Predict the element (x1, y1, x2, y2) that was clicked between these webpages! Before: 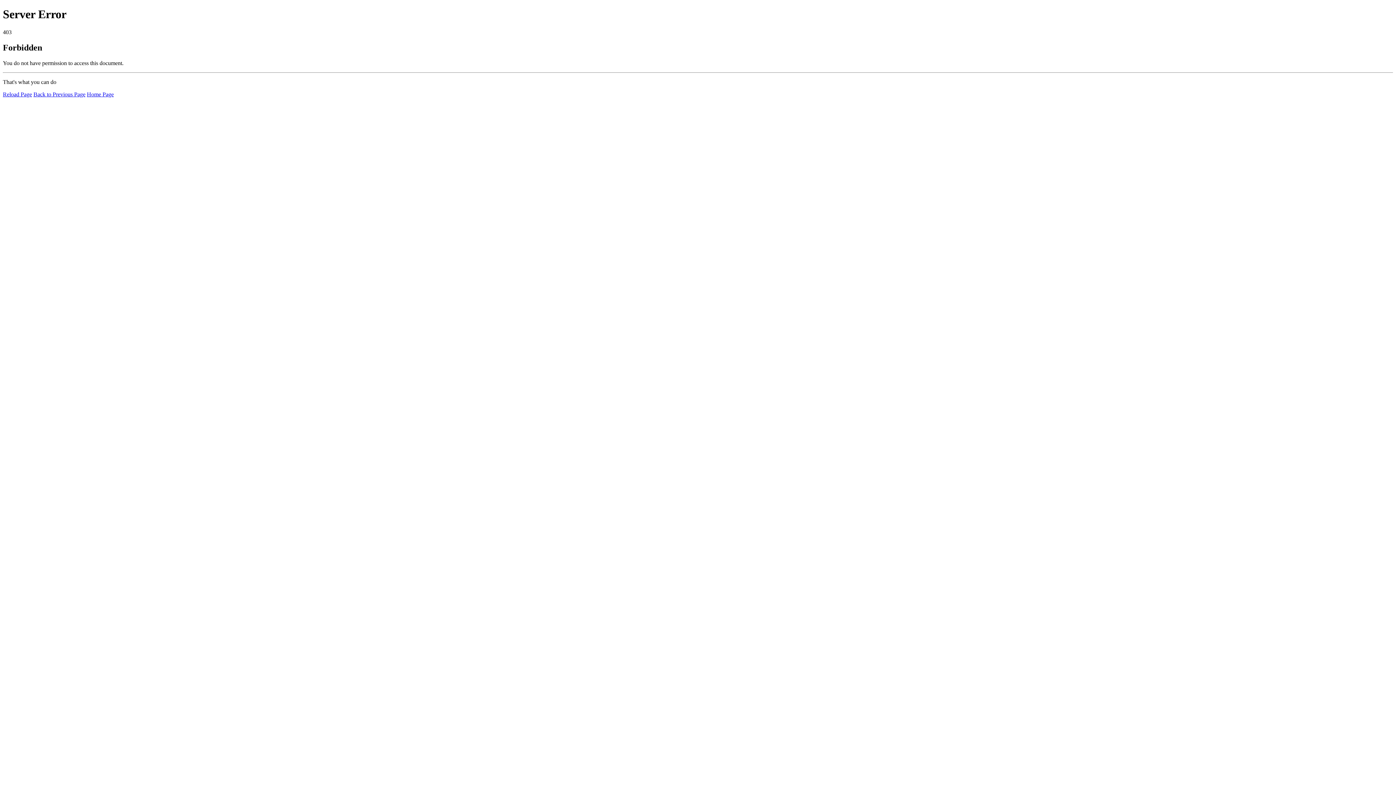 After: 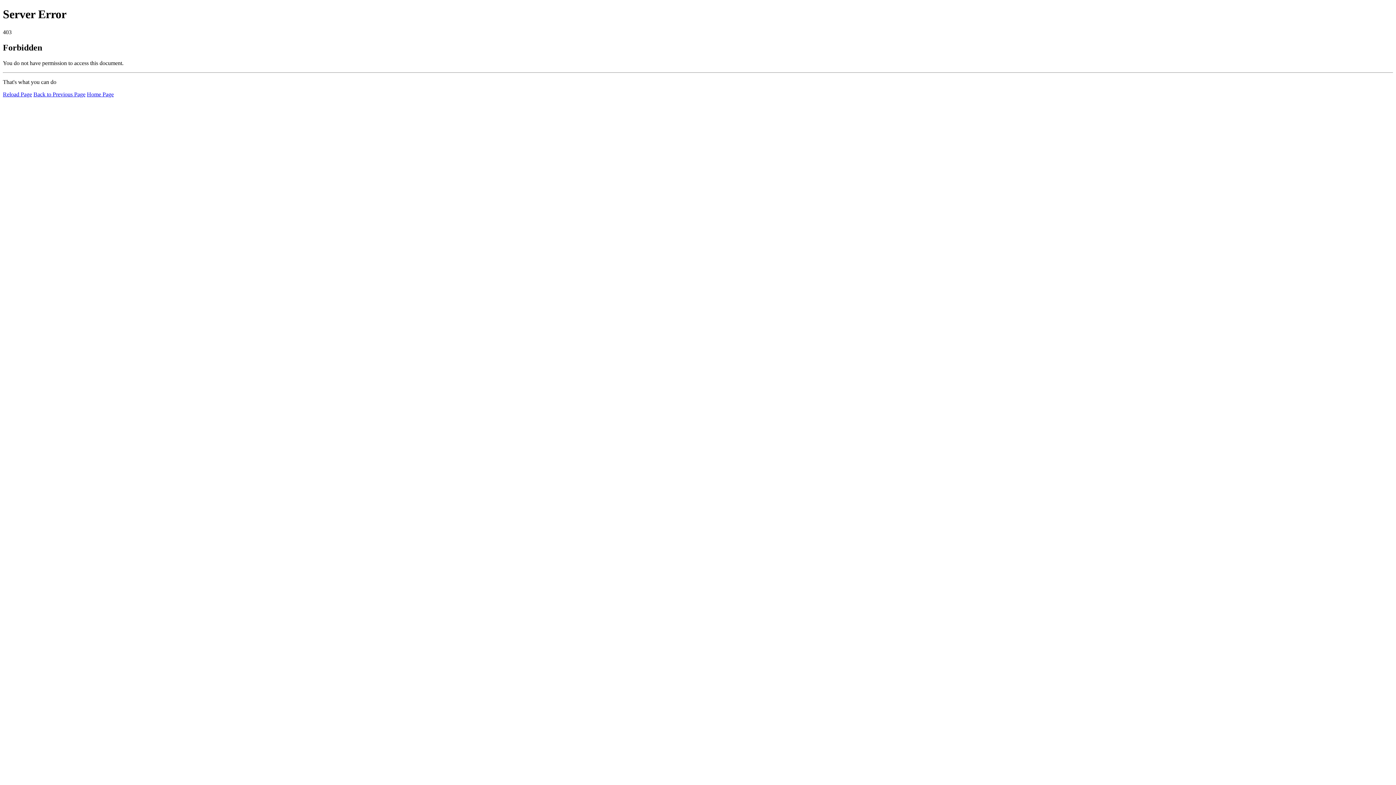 Action: bbox: (2, 91, 32, 97) label: Reload Page